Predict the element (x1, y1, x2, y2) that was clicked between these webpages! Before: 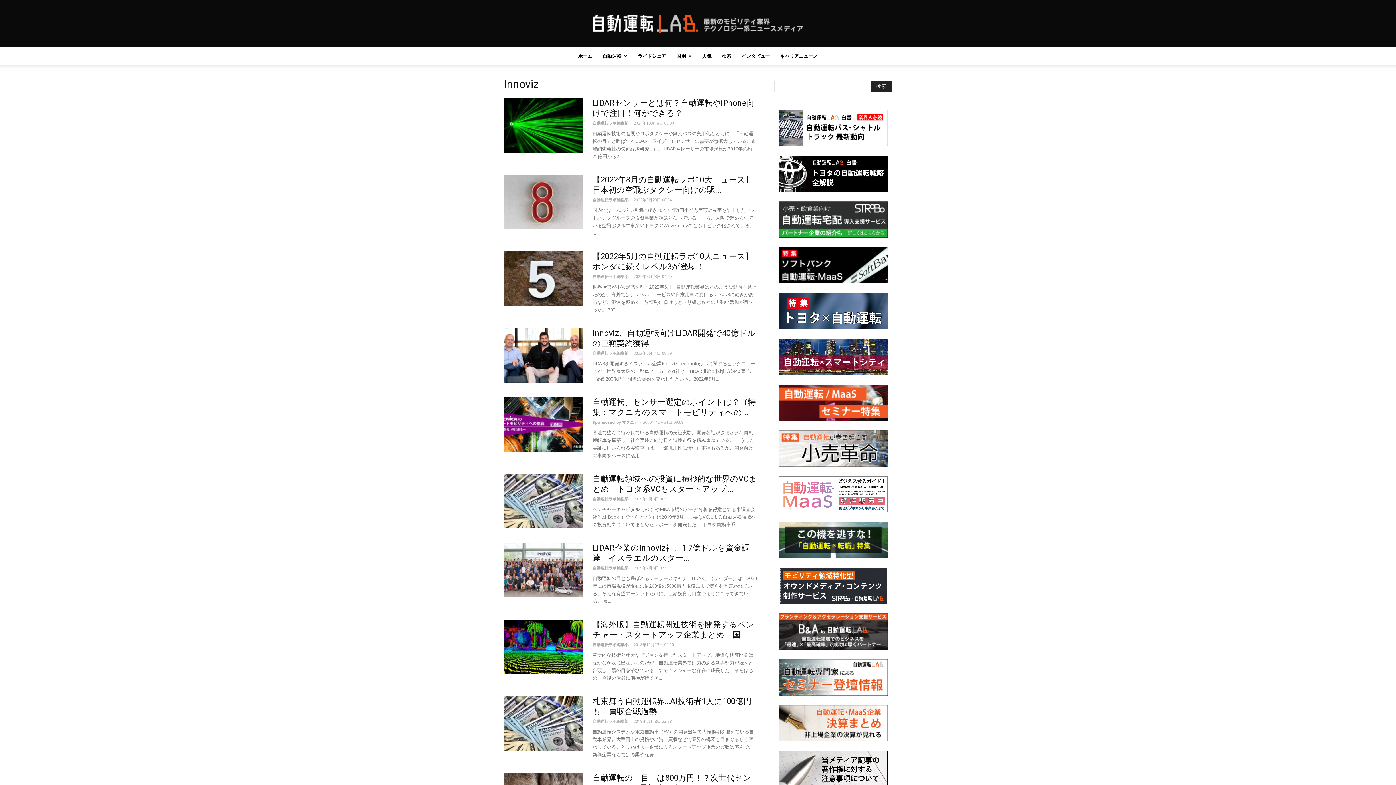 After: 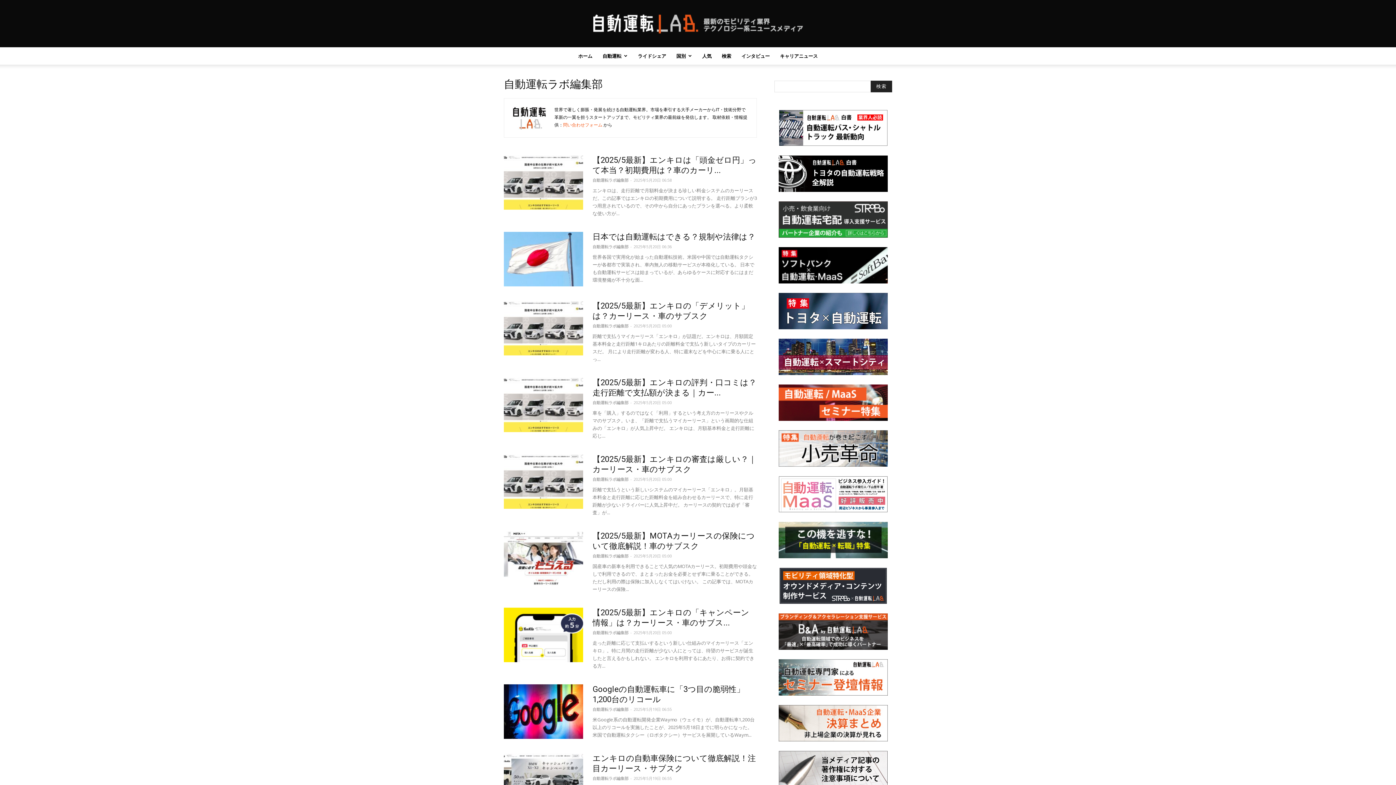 Action: bbox: (592, 496, 628, 501) label: 自動運転ラボ編集部